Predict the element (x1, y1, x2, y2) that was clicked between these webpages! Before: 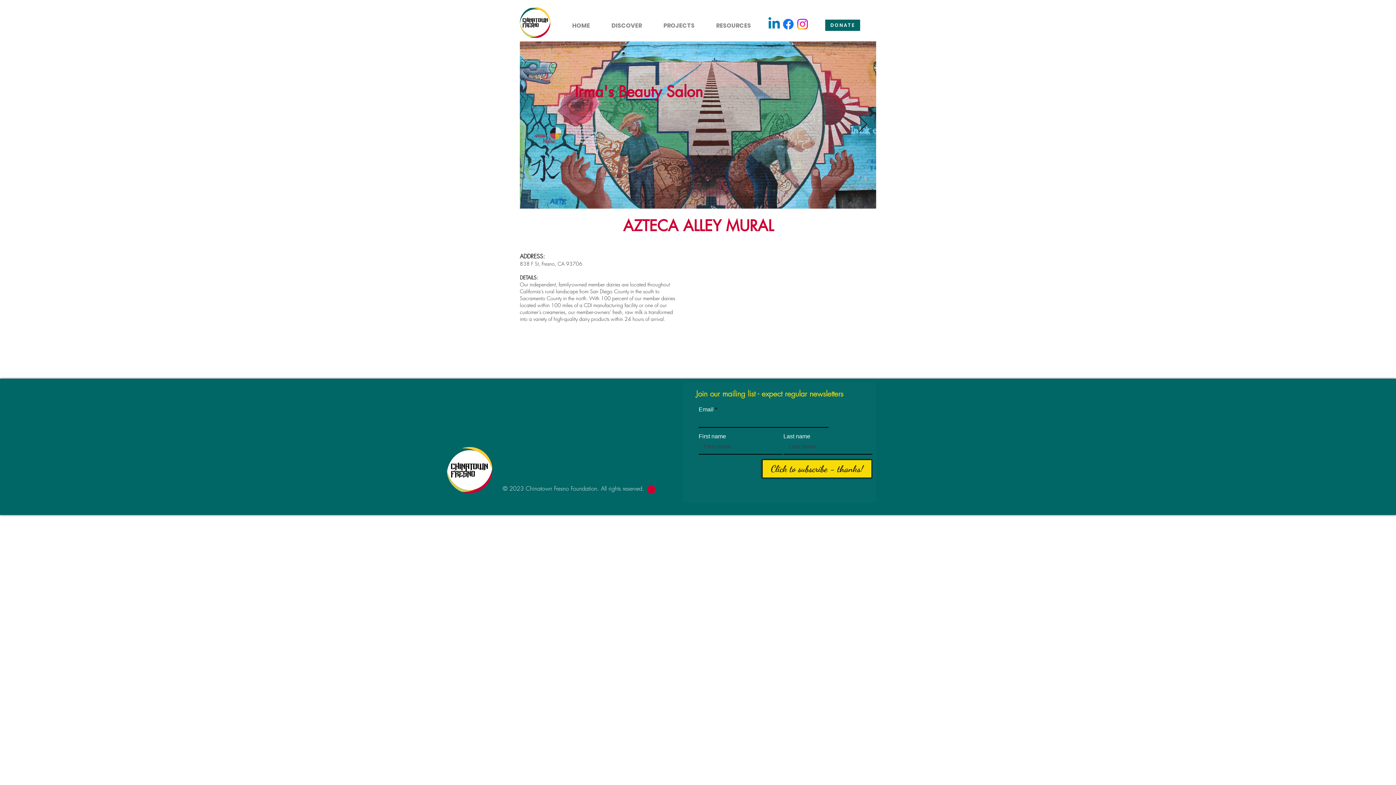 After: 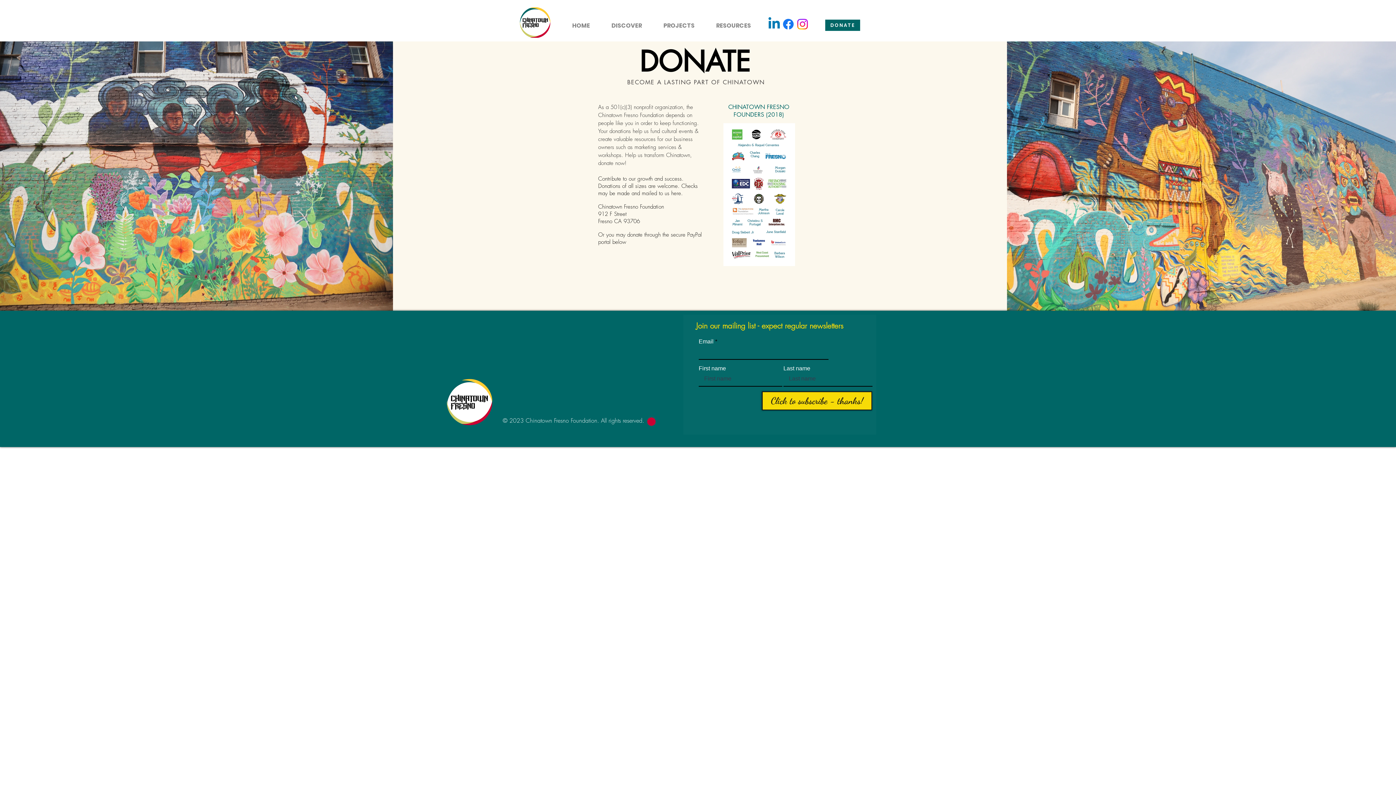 Action: bbox: (825, 19, 860, 30) label: Donate